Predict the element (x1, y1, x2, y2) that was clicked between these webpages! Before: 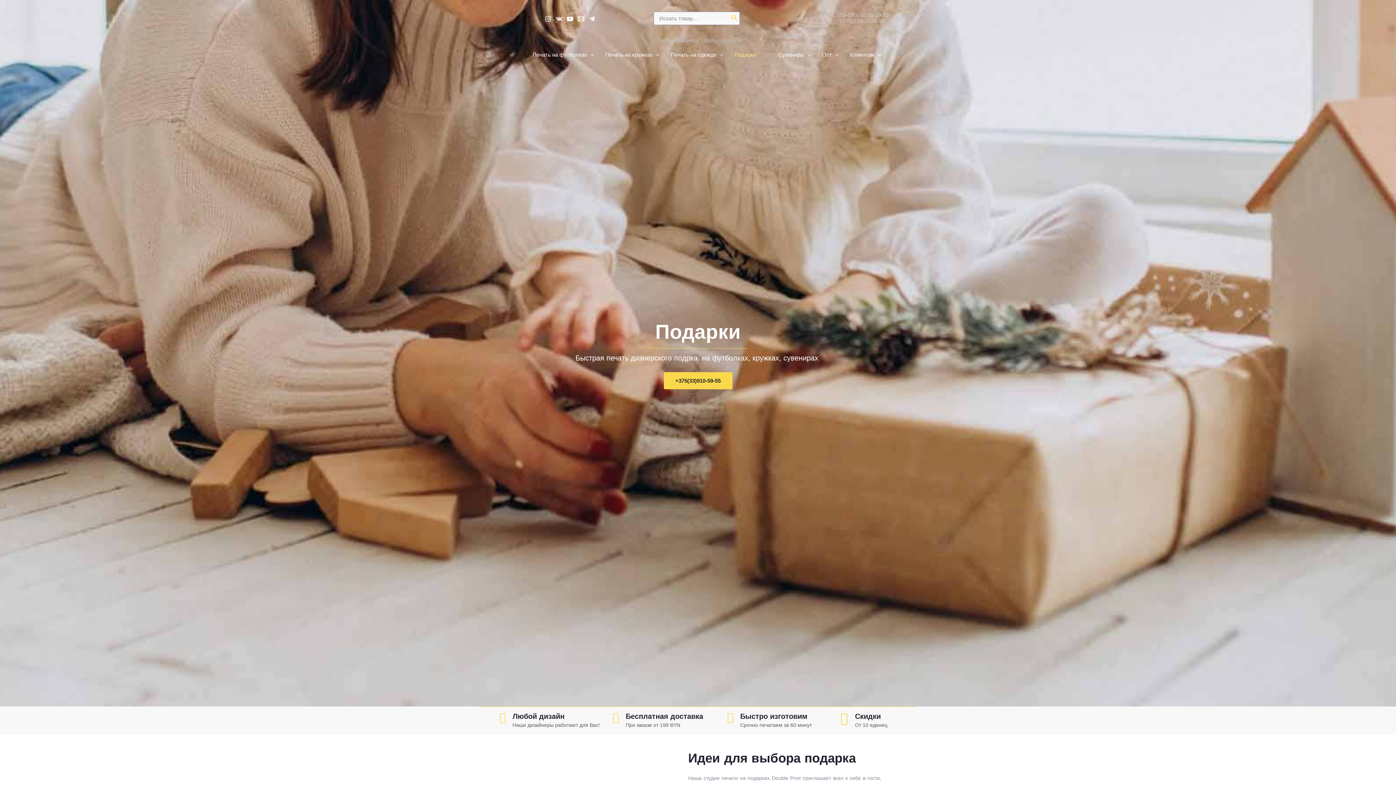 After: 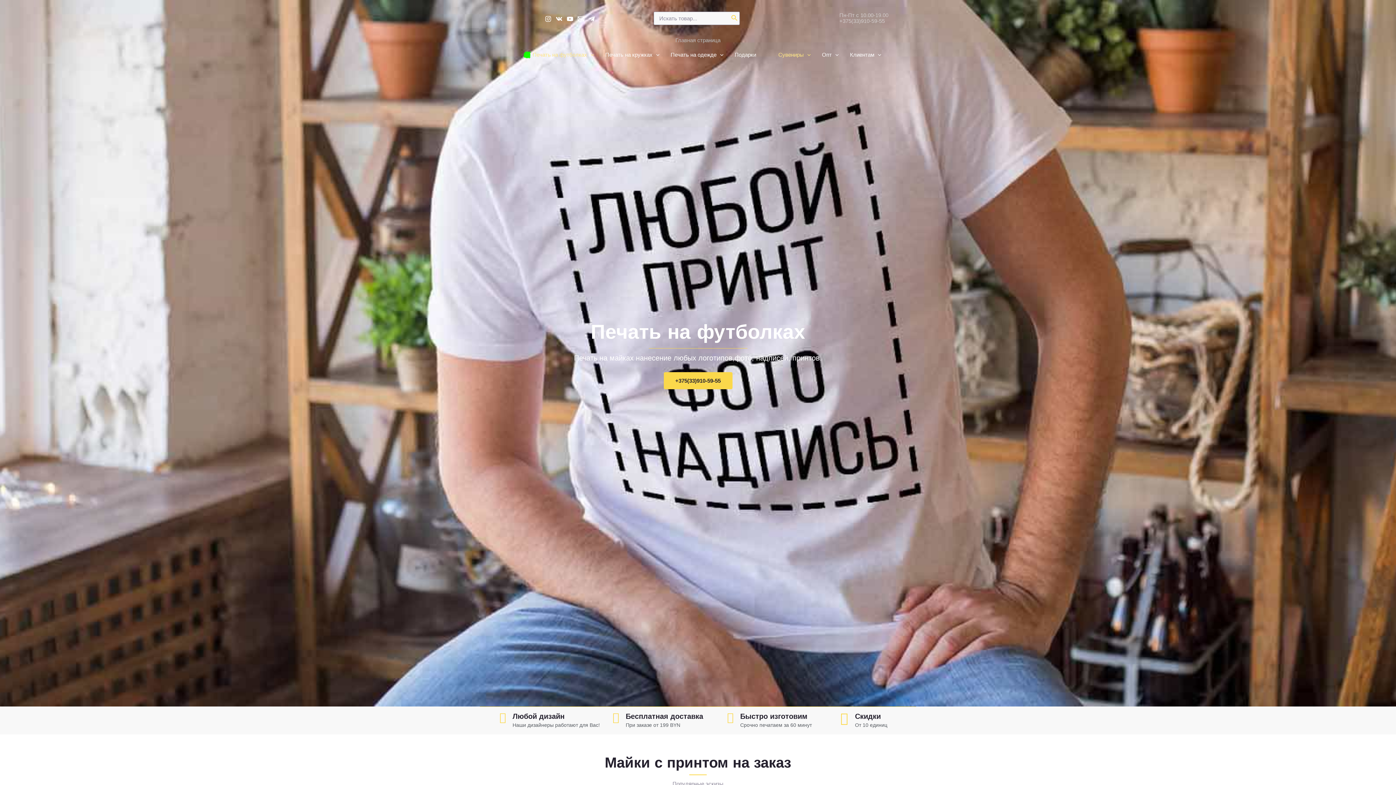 Action: bbox: (480, 14, 534, 20) label: doubleprint.by